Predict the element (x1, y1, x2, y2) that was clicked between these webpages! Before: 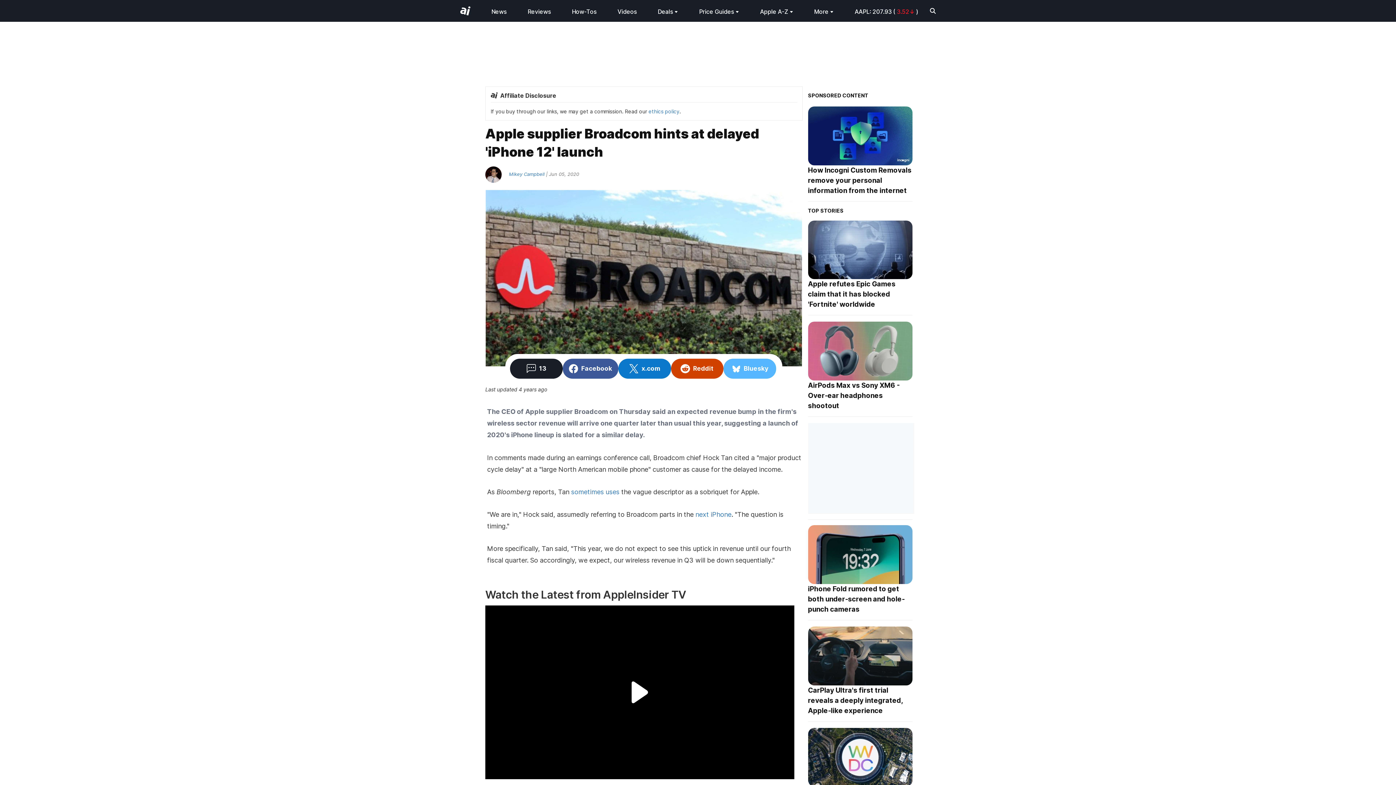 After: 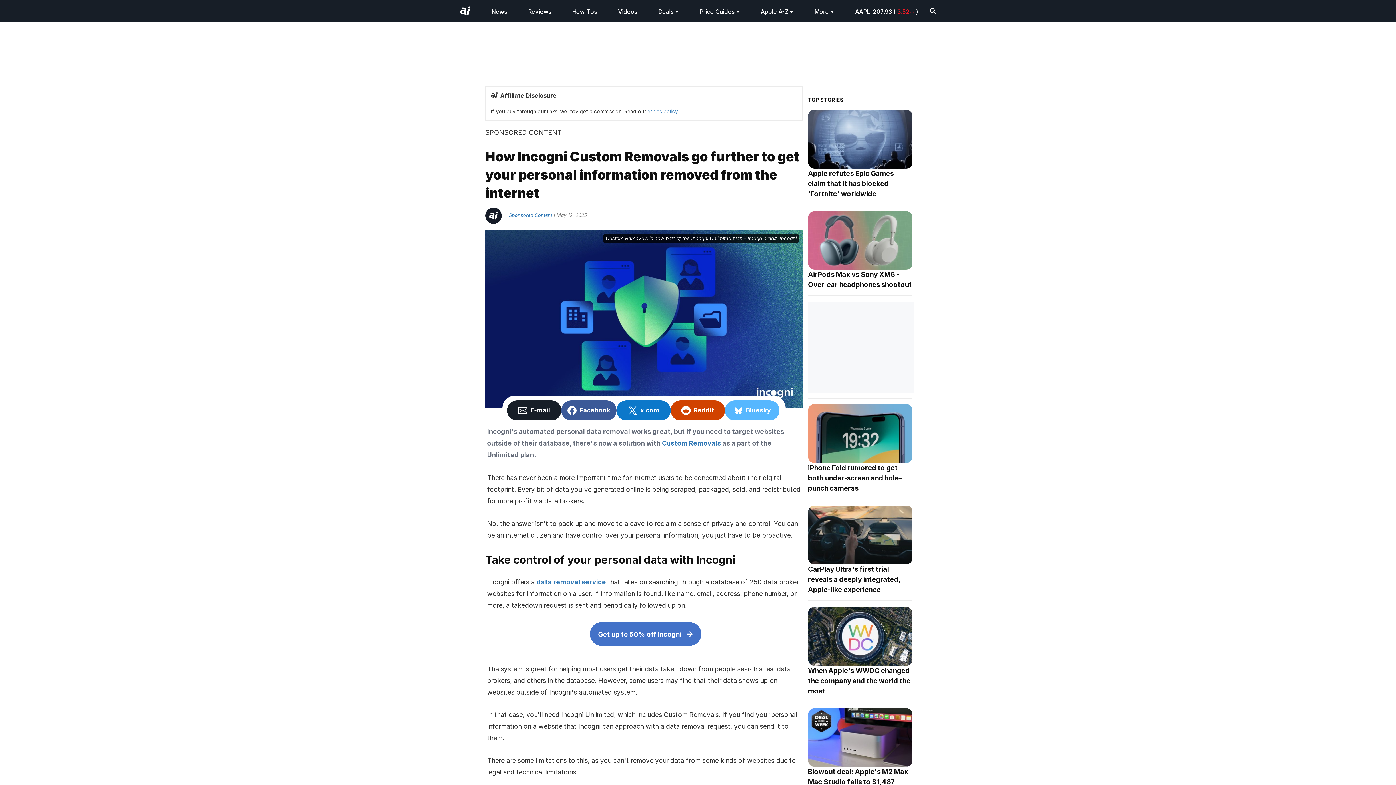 Action: bbox: (808, 165, 912, 201) label: How Incogni Custom Removals remove your personal information from the internet